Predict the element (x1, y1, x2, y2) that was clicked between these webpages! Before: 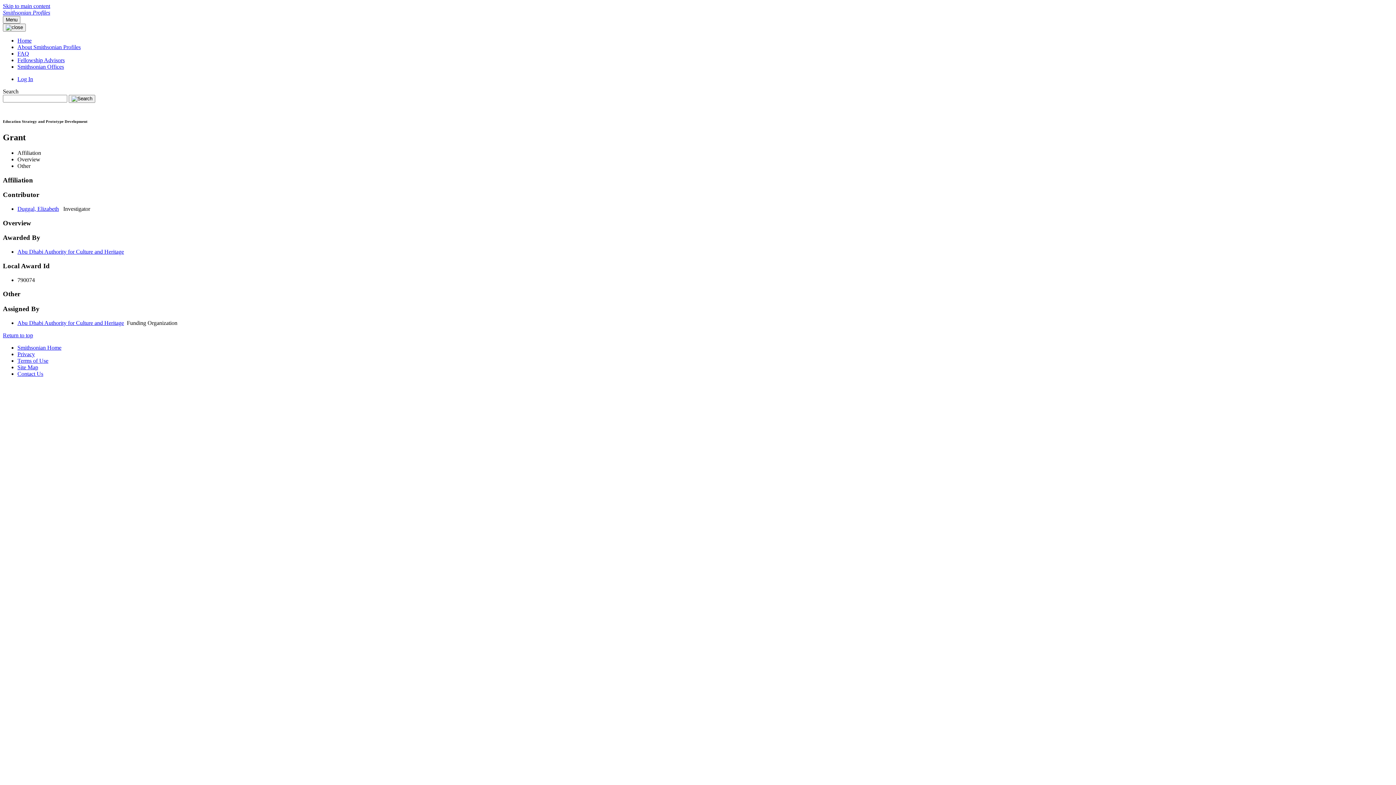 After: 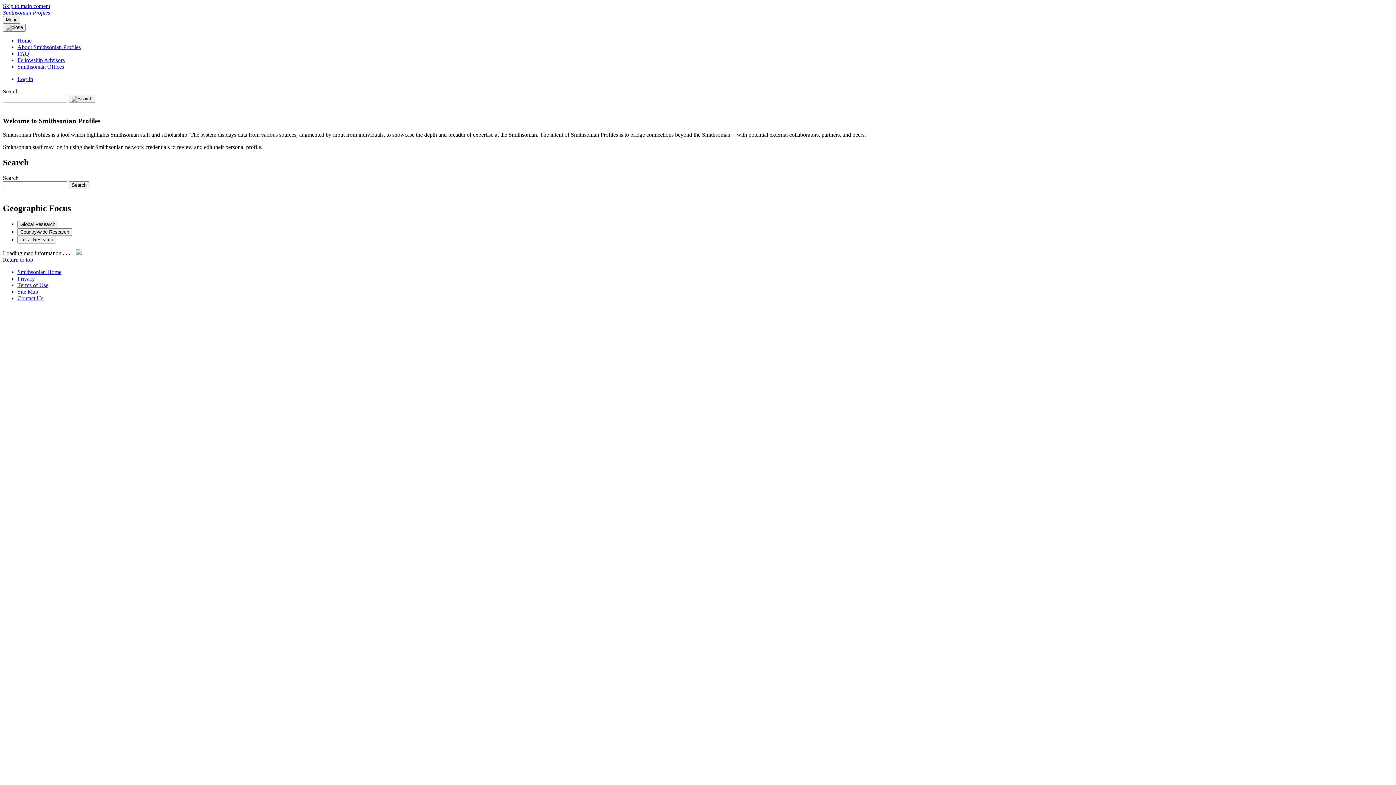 Action: bbox: (2, 9, 50, 15) label: Smithsonian Profiles